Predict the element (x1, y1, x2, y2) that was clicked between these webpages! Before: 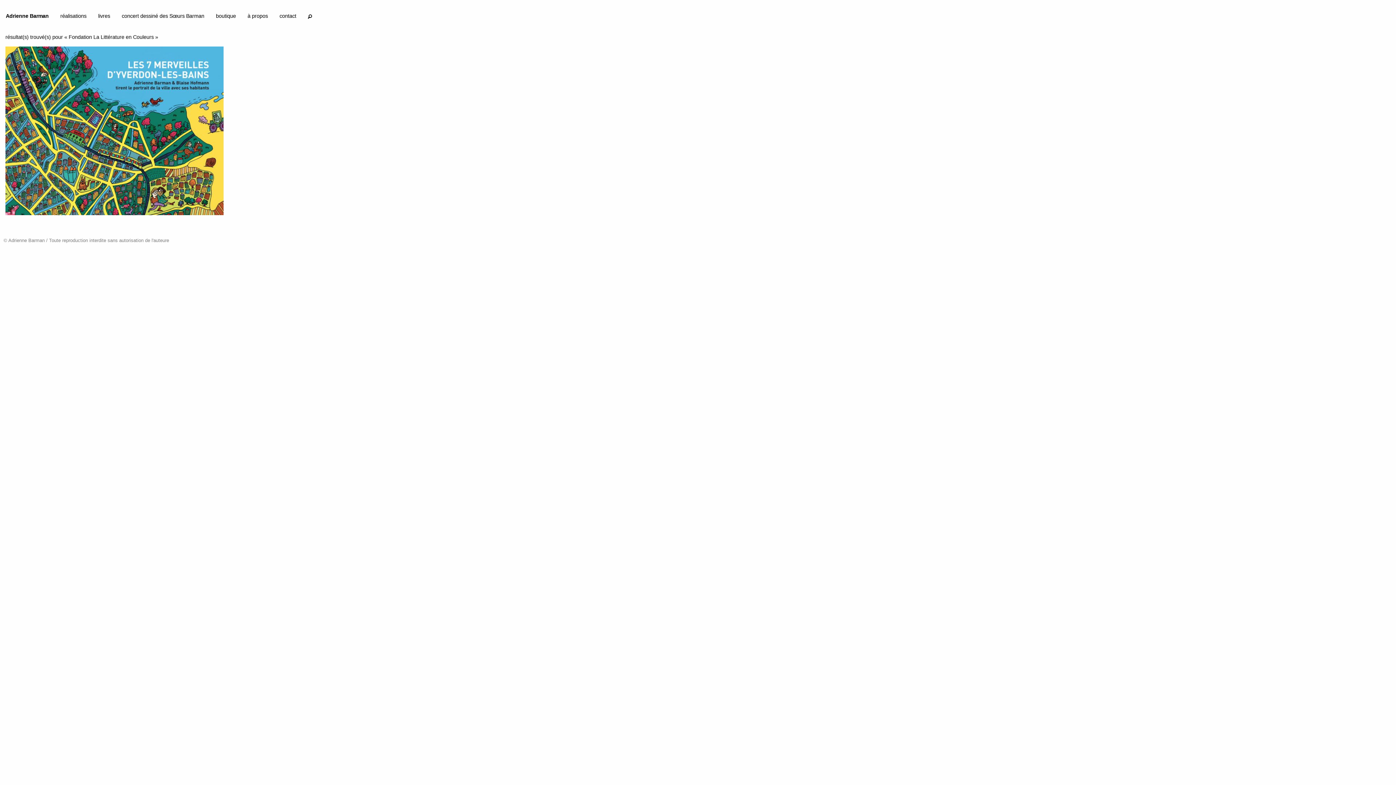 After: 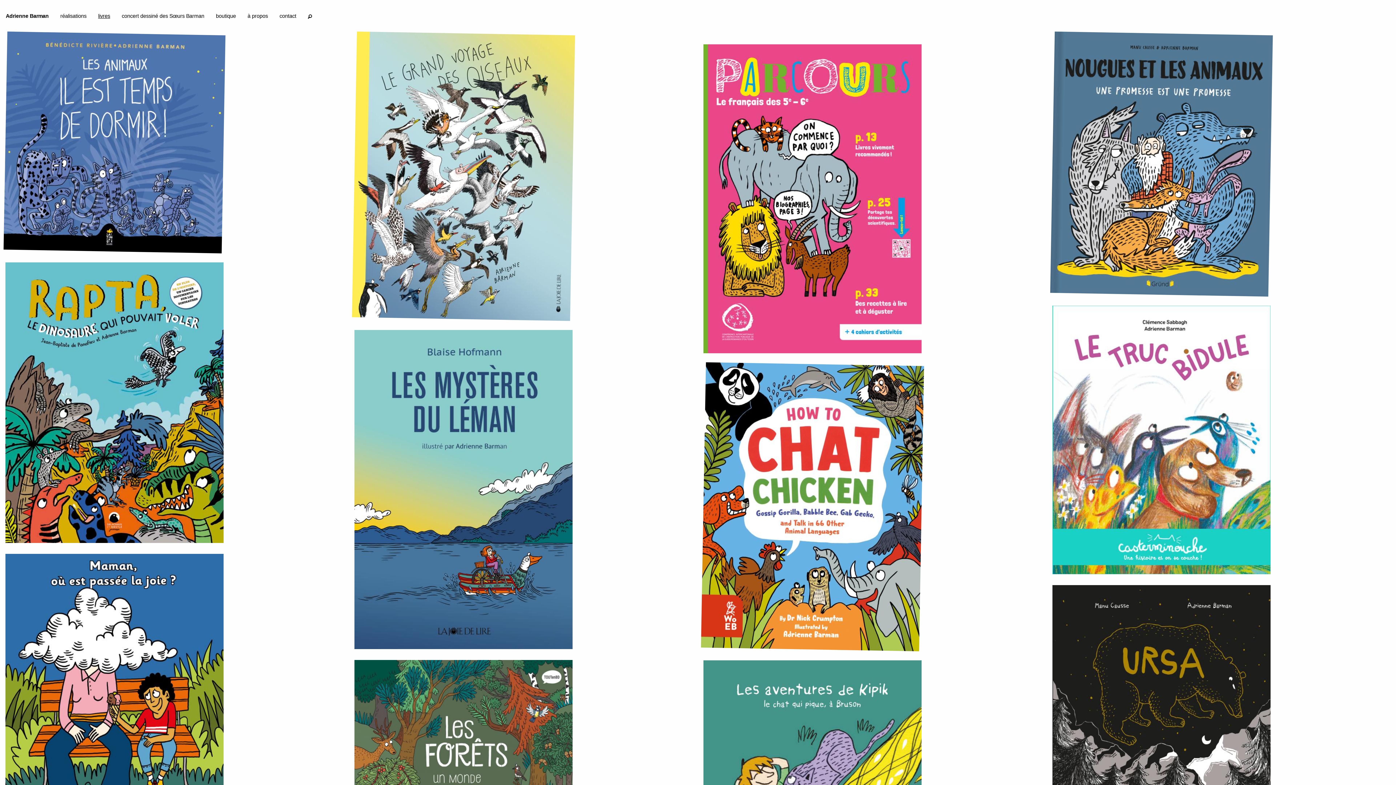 Action: bbox: (92, 12, 116, 22) label: livres